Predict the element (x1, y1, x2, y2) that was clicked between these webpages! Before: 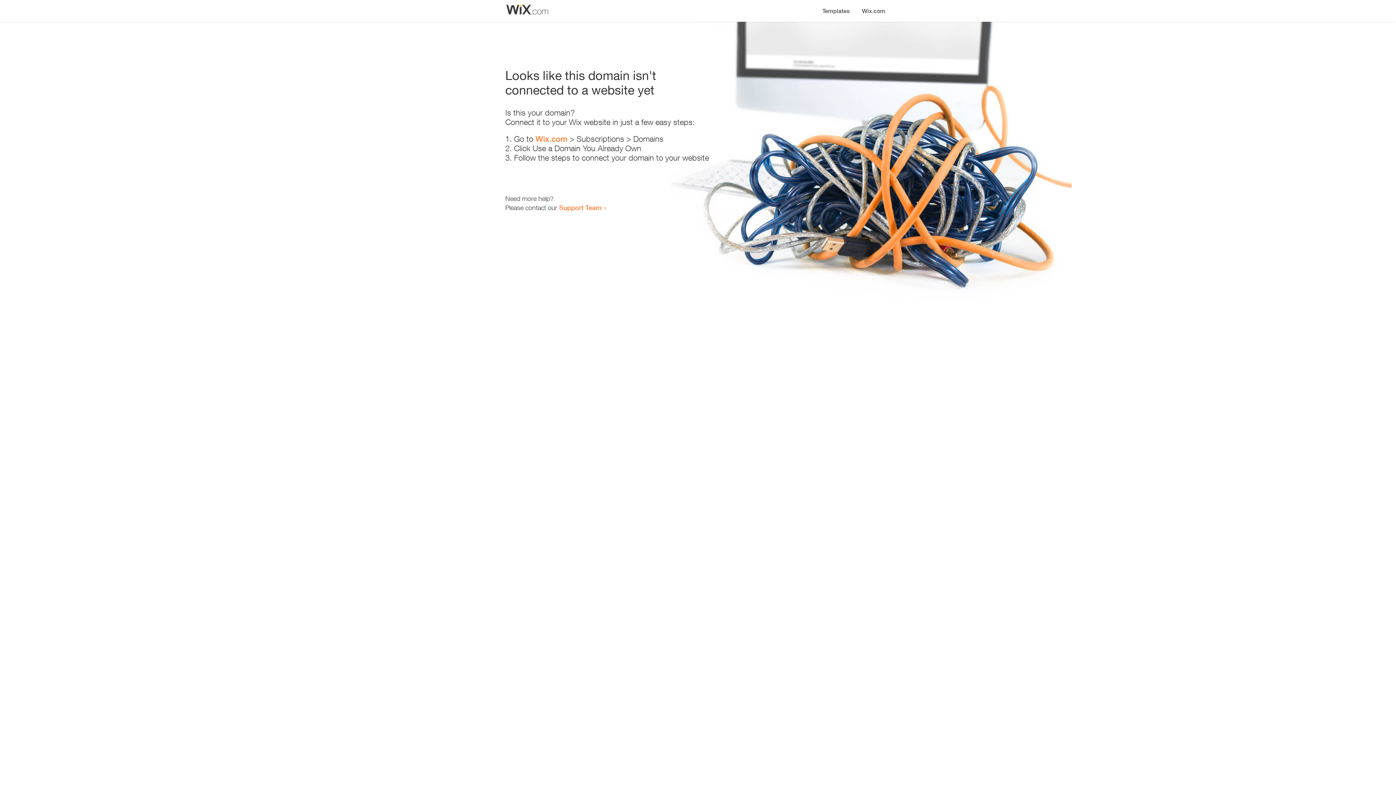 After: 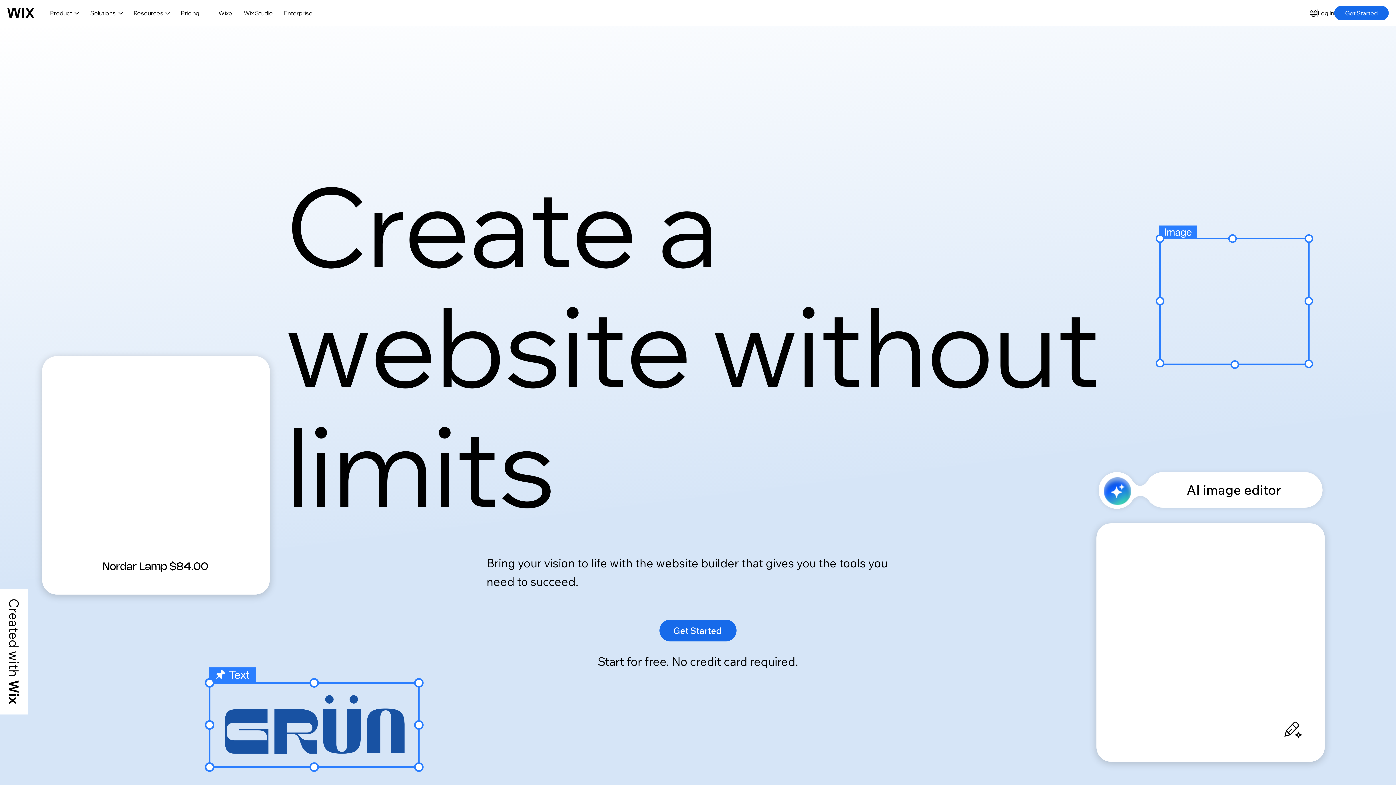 Action: label: Wix.com bbox: (535, 134, 567, 143)